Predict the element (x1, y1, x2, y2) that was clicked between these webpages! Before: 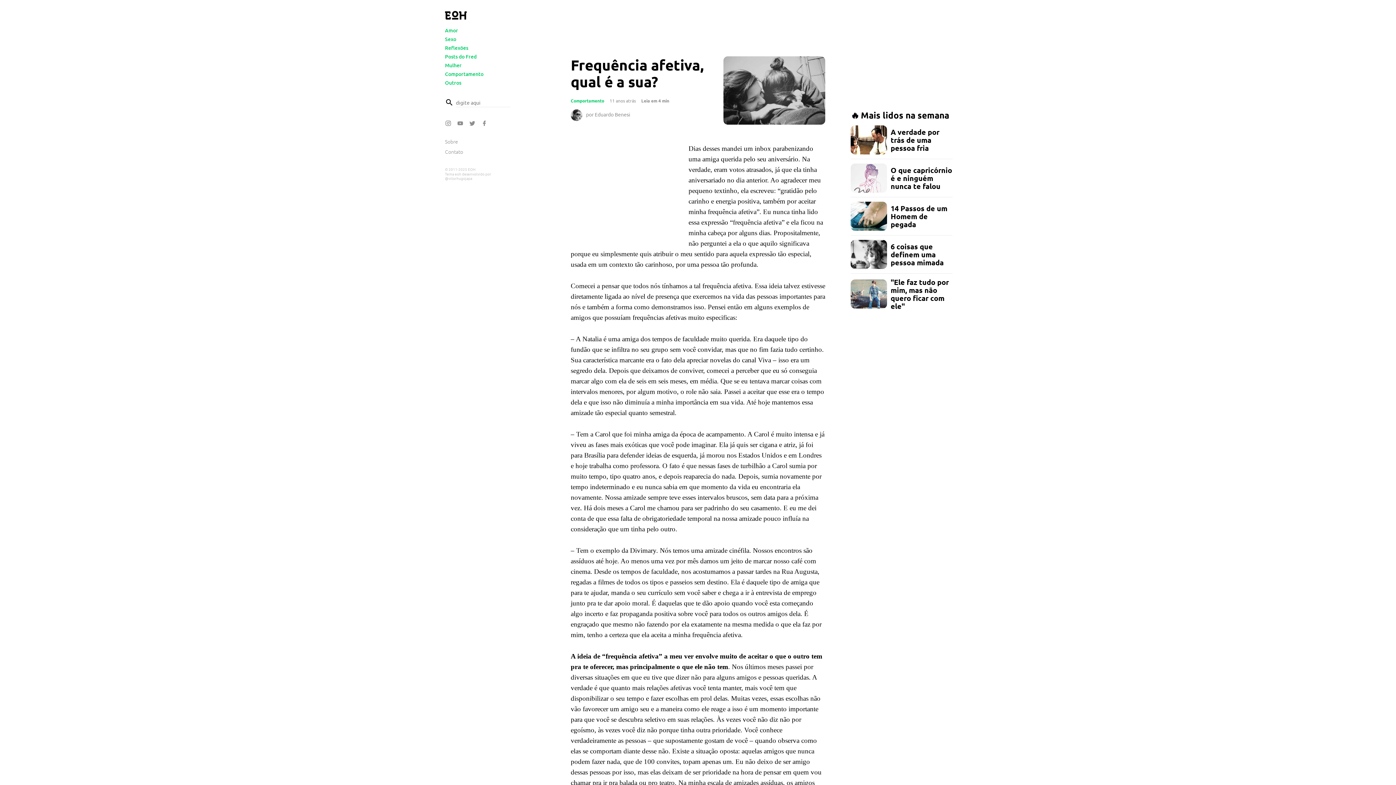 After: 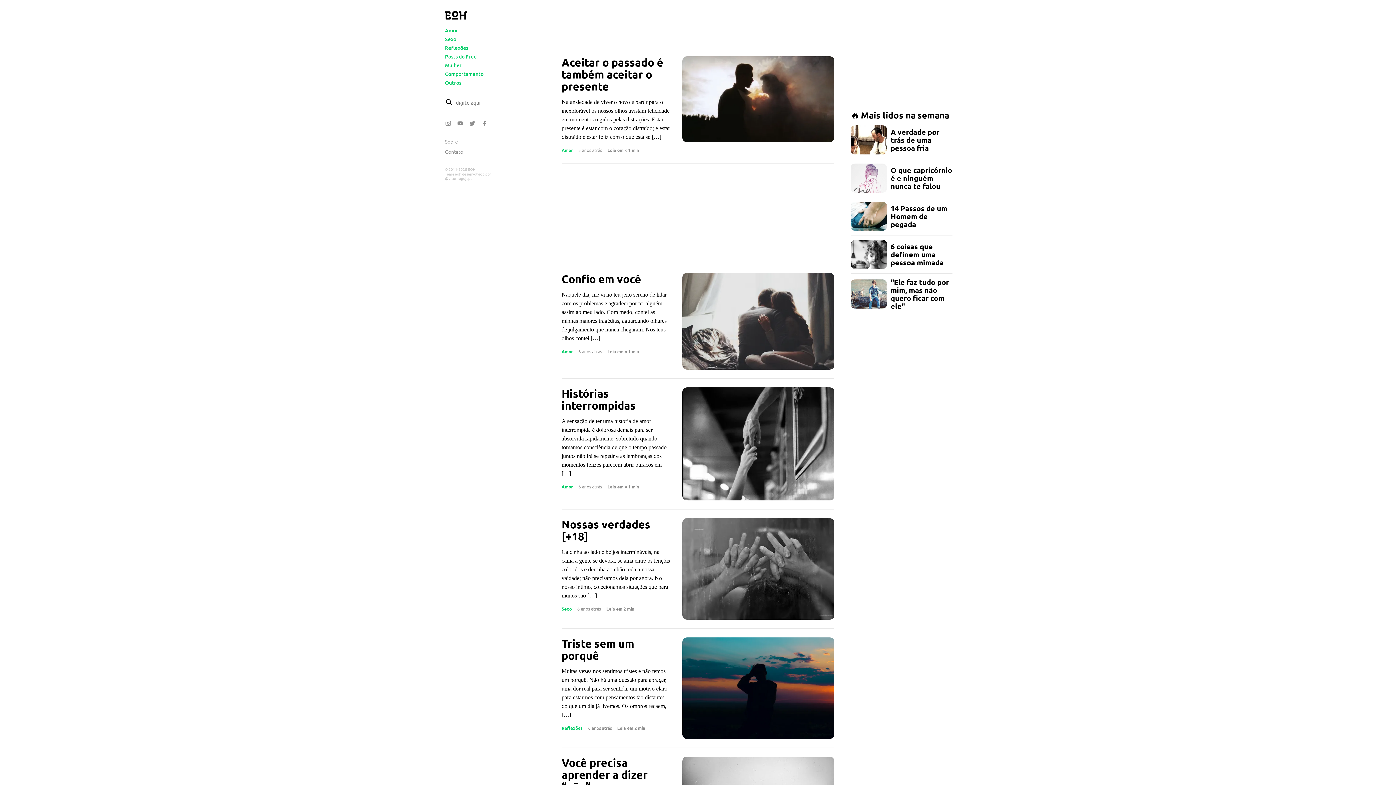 Action: bbox: (445, 4, 466, 26)